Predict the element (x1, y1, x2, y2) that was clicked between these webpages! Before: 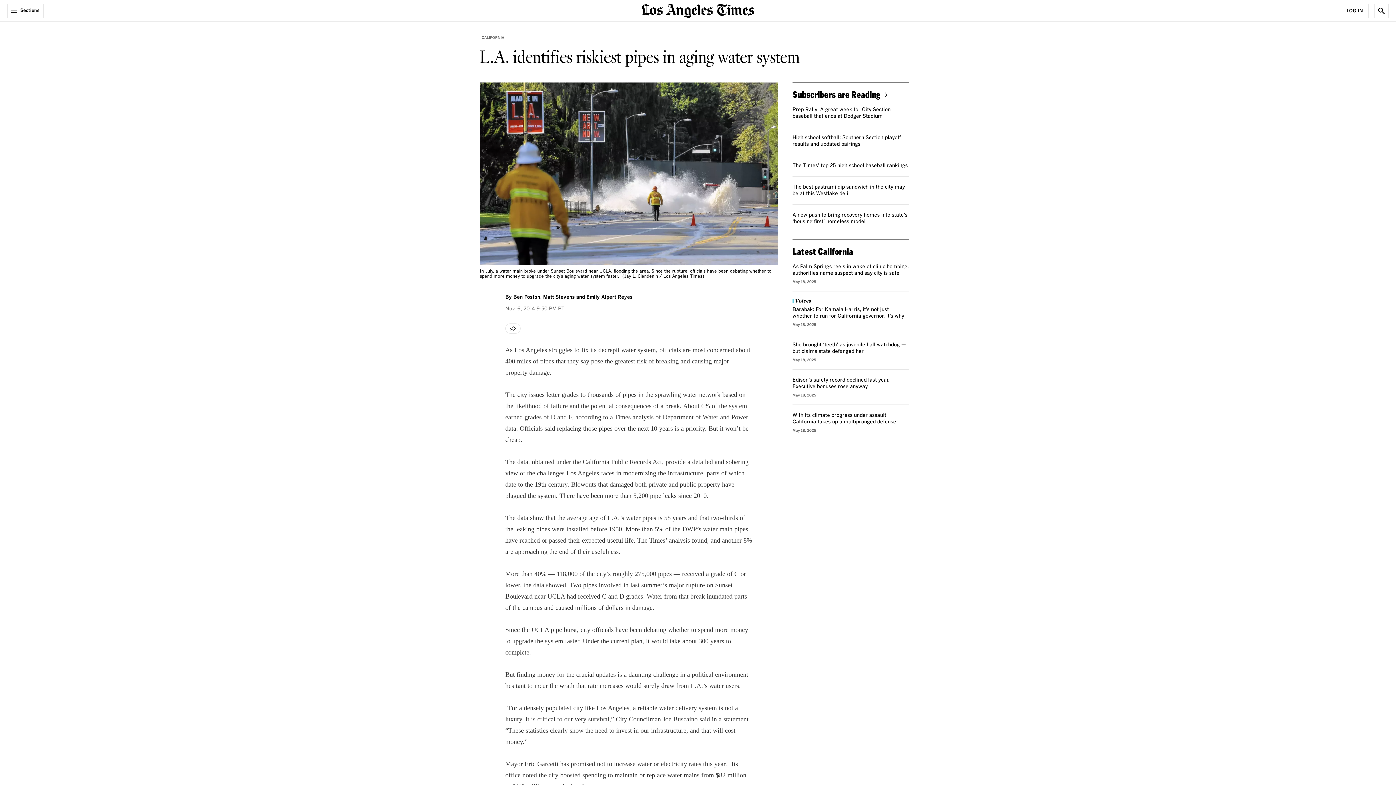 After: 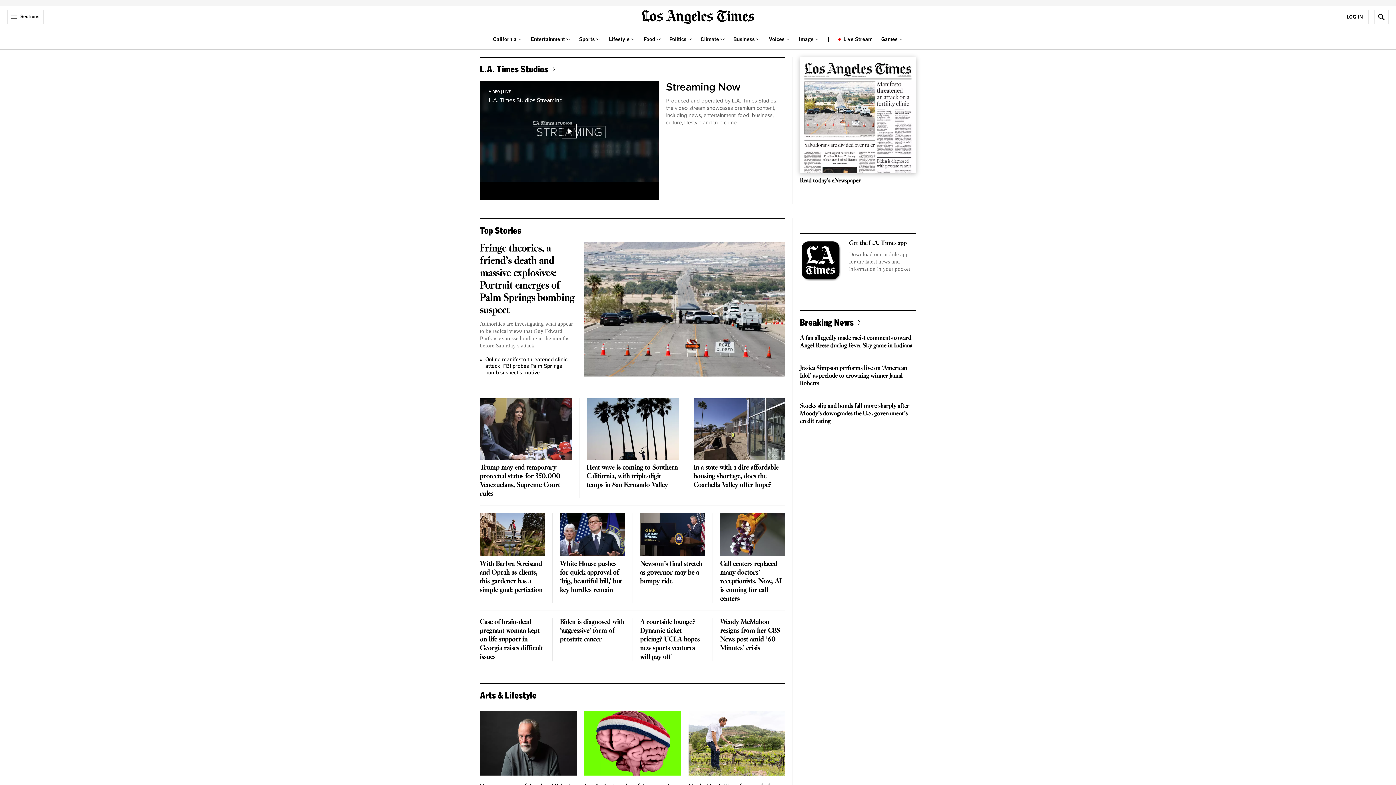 Action: bbox: (641, 6, 754, 13) label: home page